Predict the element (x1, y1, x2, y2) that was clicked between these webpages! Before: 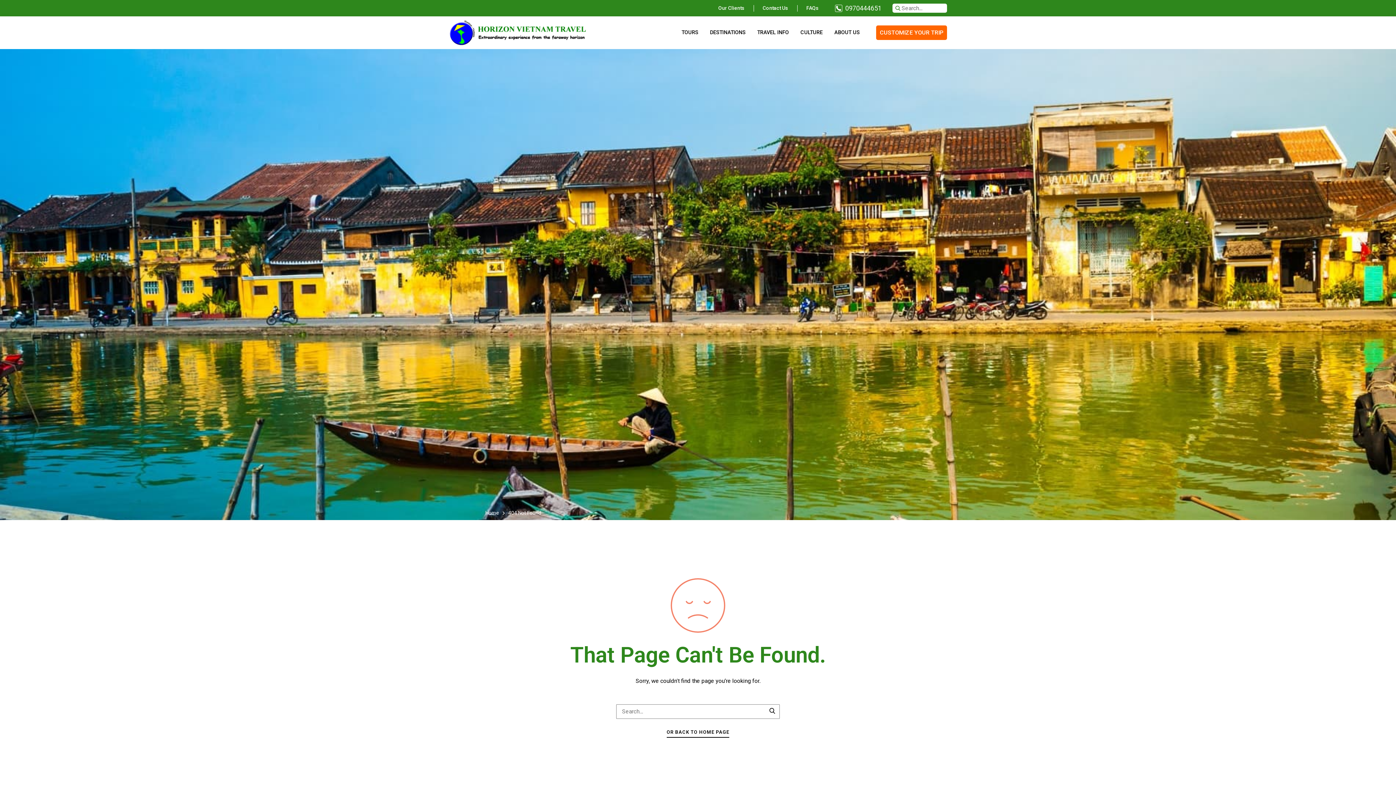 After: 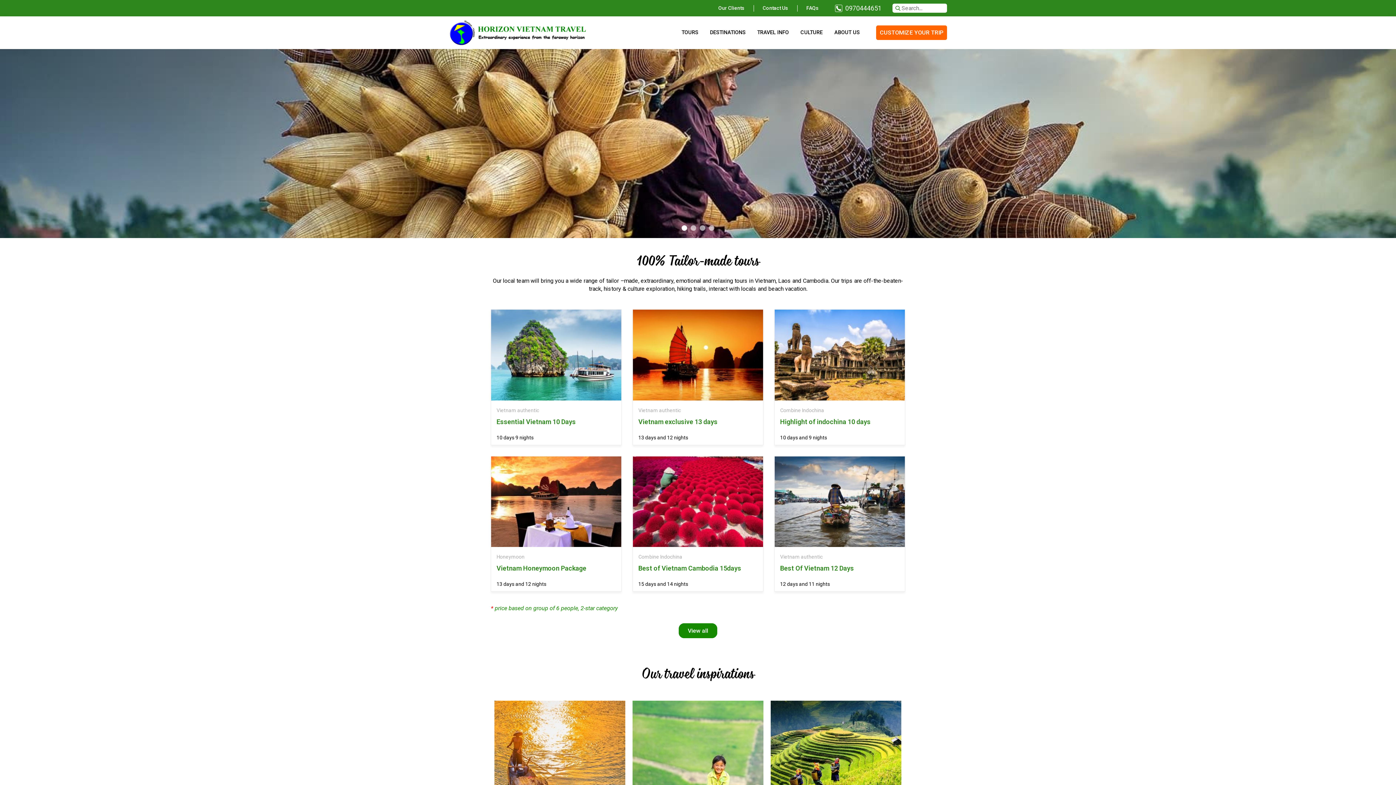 Action: label: OR BACK TO HOME PAGE bbox: (666, 729, 729, 738)